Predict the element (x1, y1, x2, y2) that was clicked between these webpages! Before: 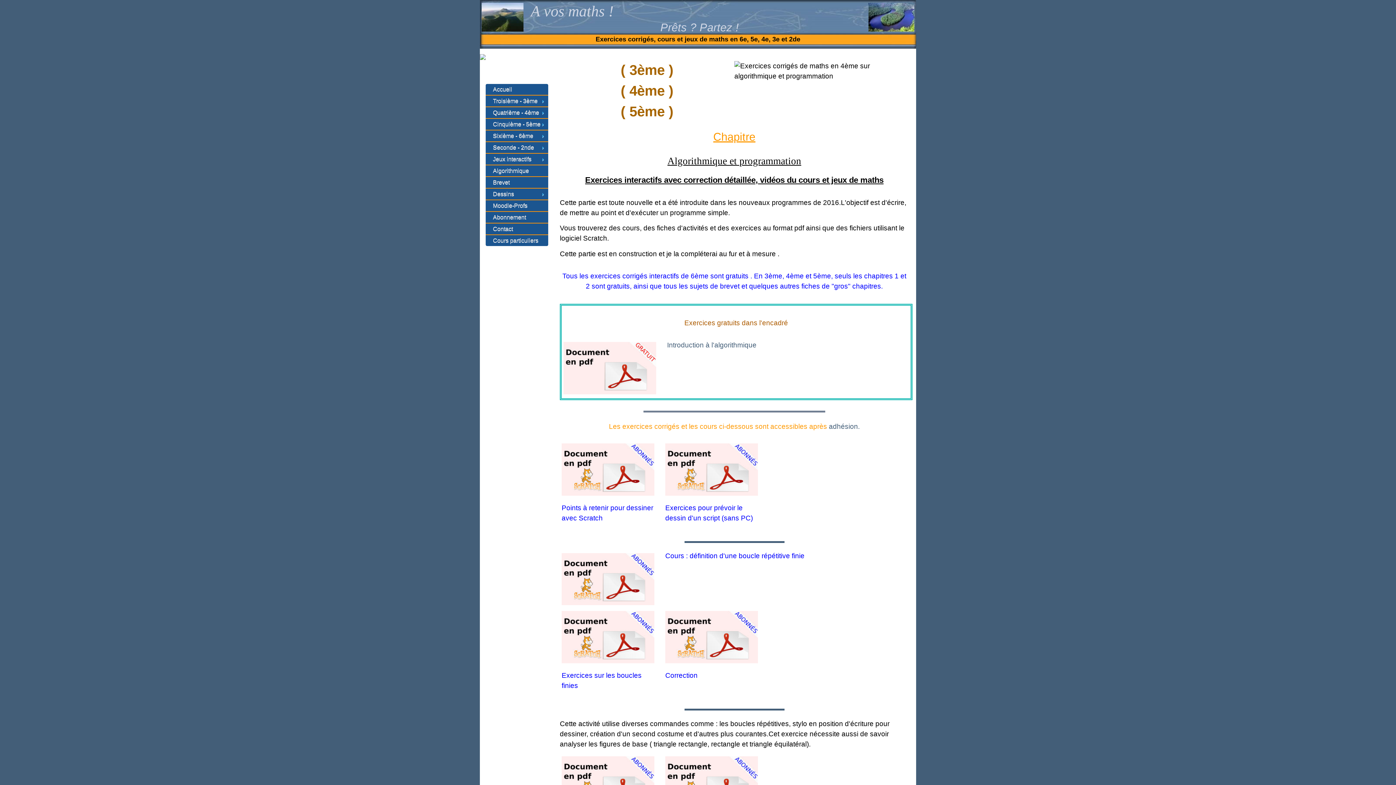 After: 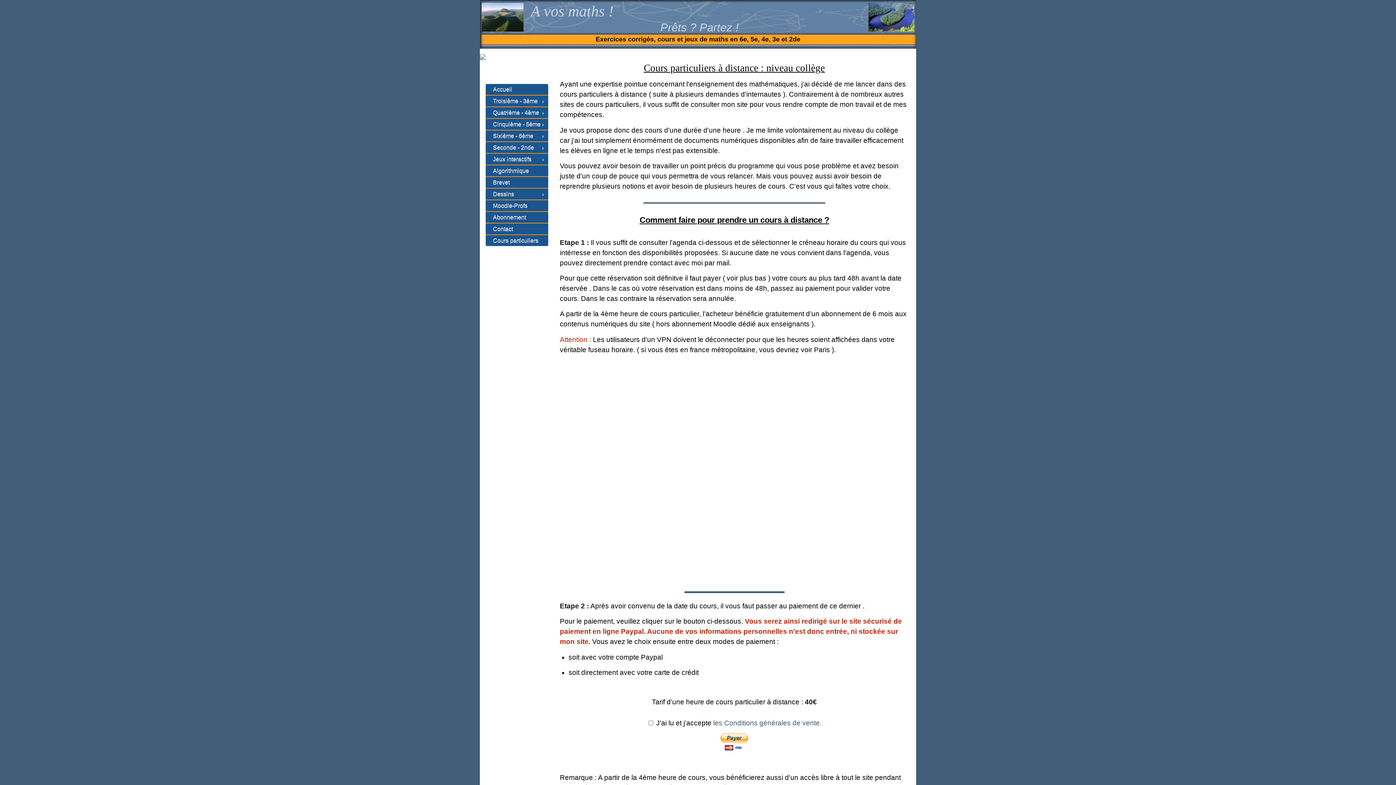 Action: bbox: (485, 235, 548, 246) label: Cours particuliers